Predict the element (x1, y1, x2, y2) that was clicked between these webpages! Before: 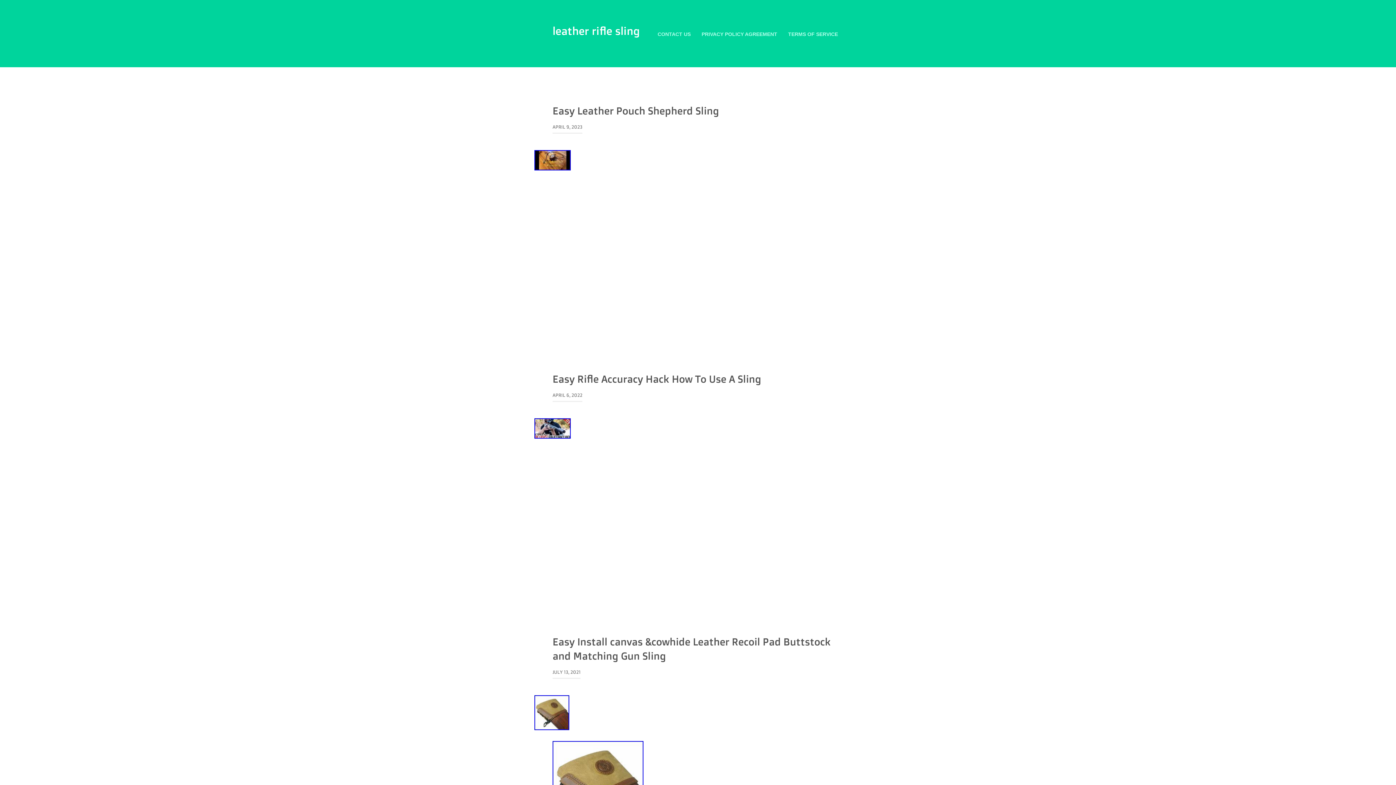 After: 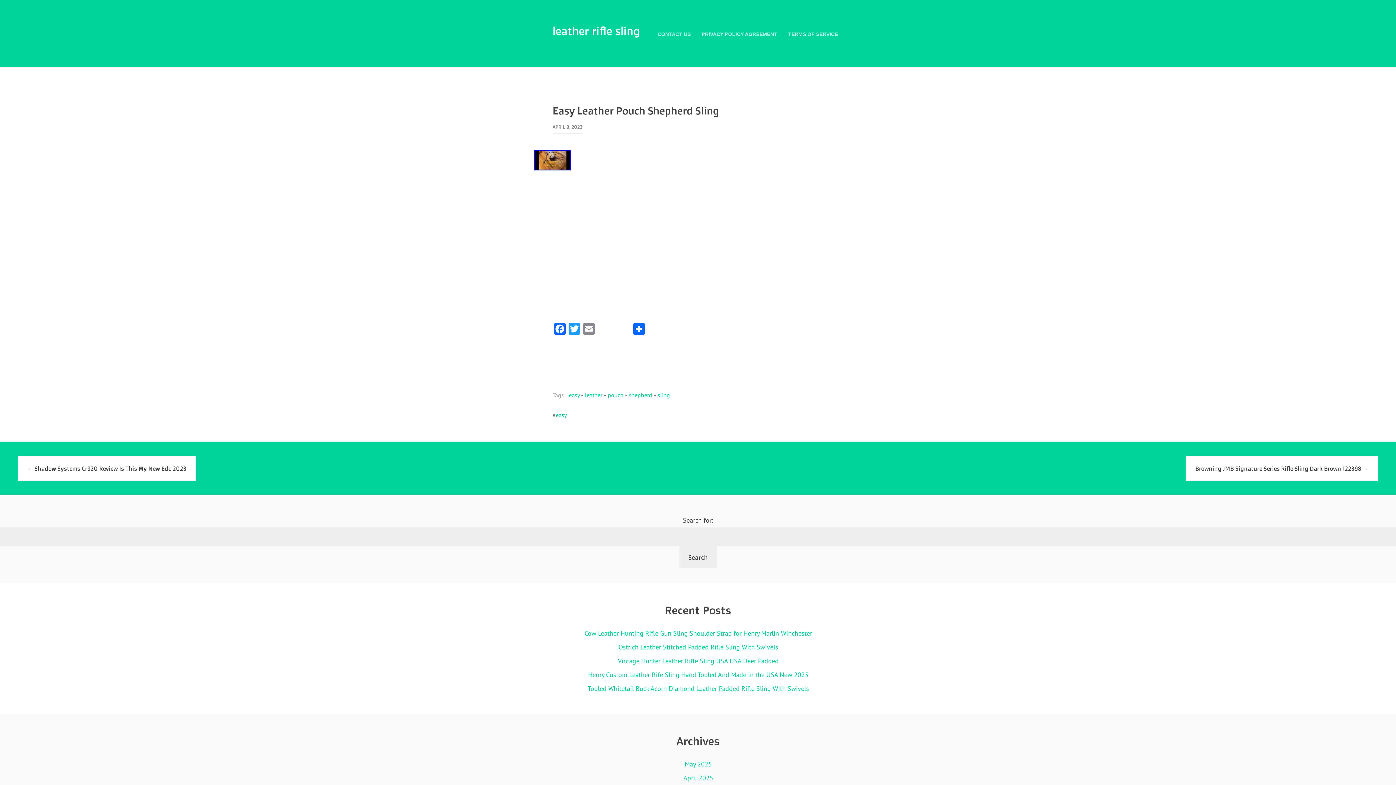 Action: bbox: (552, 148, 843, 181)